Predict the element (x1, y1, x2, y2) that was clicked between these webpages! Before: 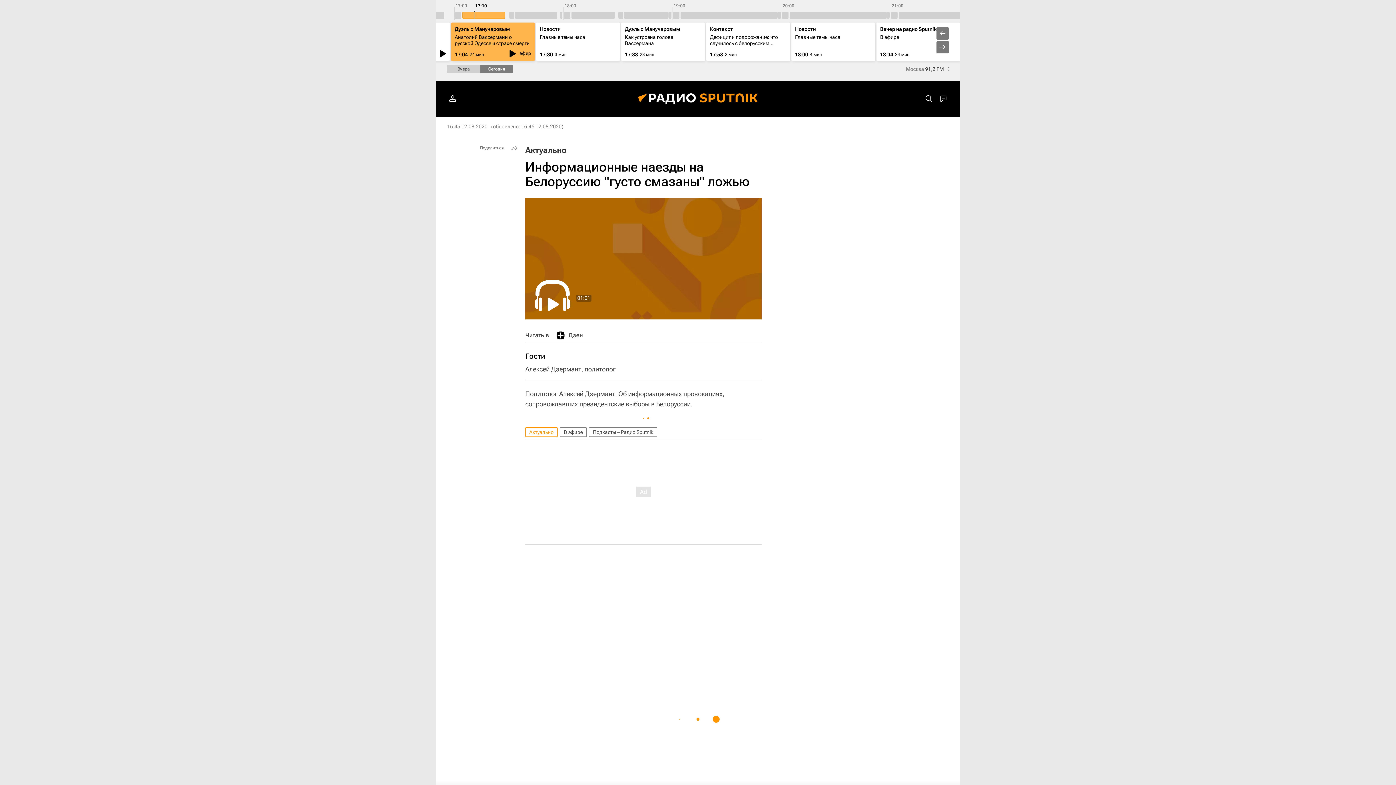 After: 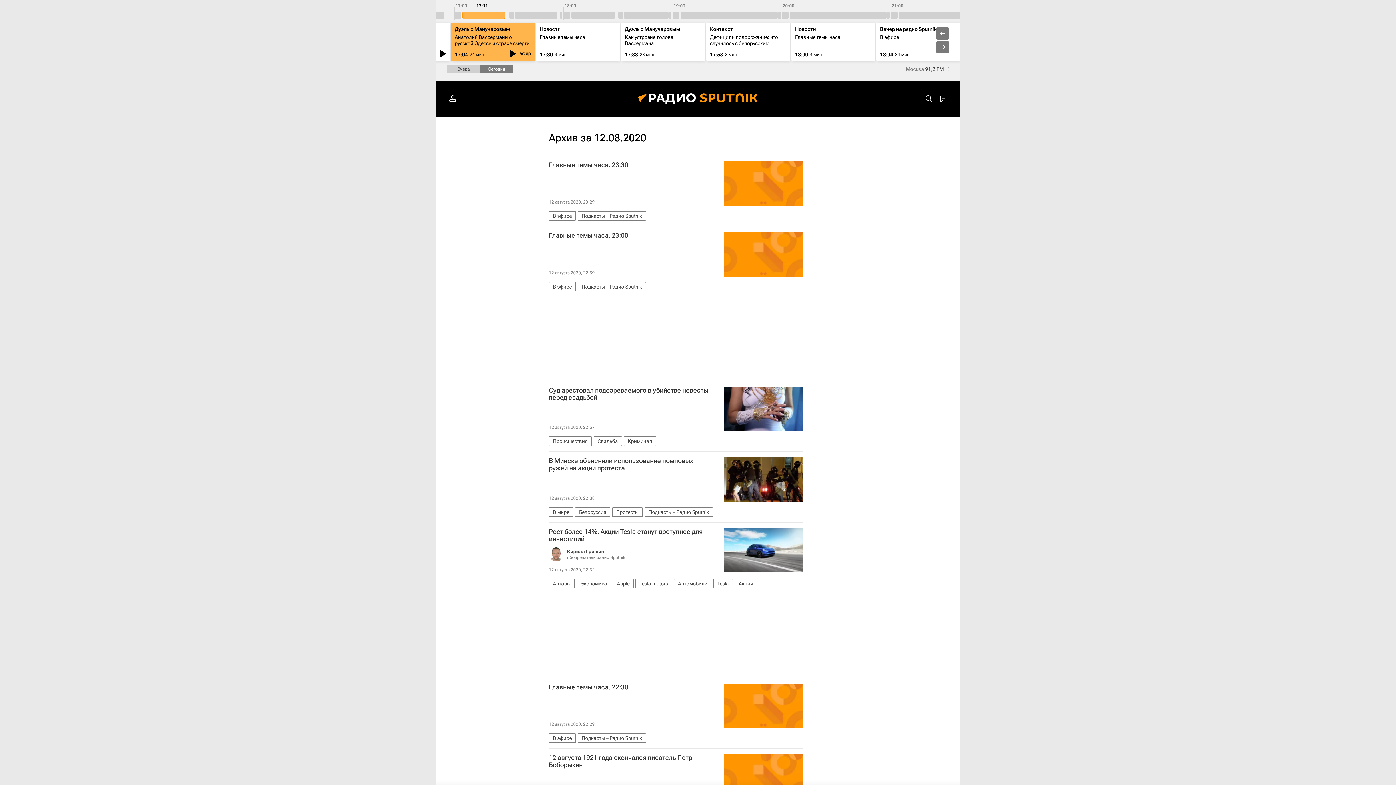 Action: label: 16:45 12.08.2020 bbox: (447, 123, 487, 129)